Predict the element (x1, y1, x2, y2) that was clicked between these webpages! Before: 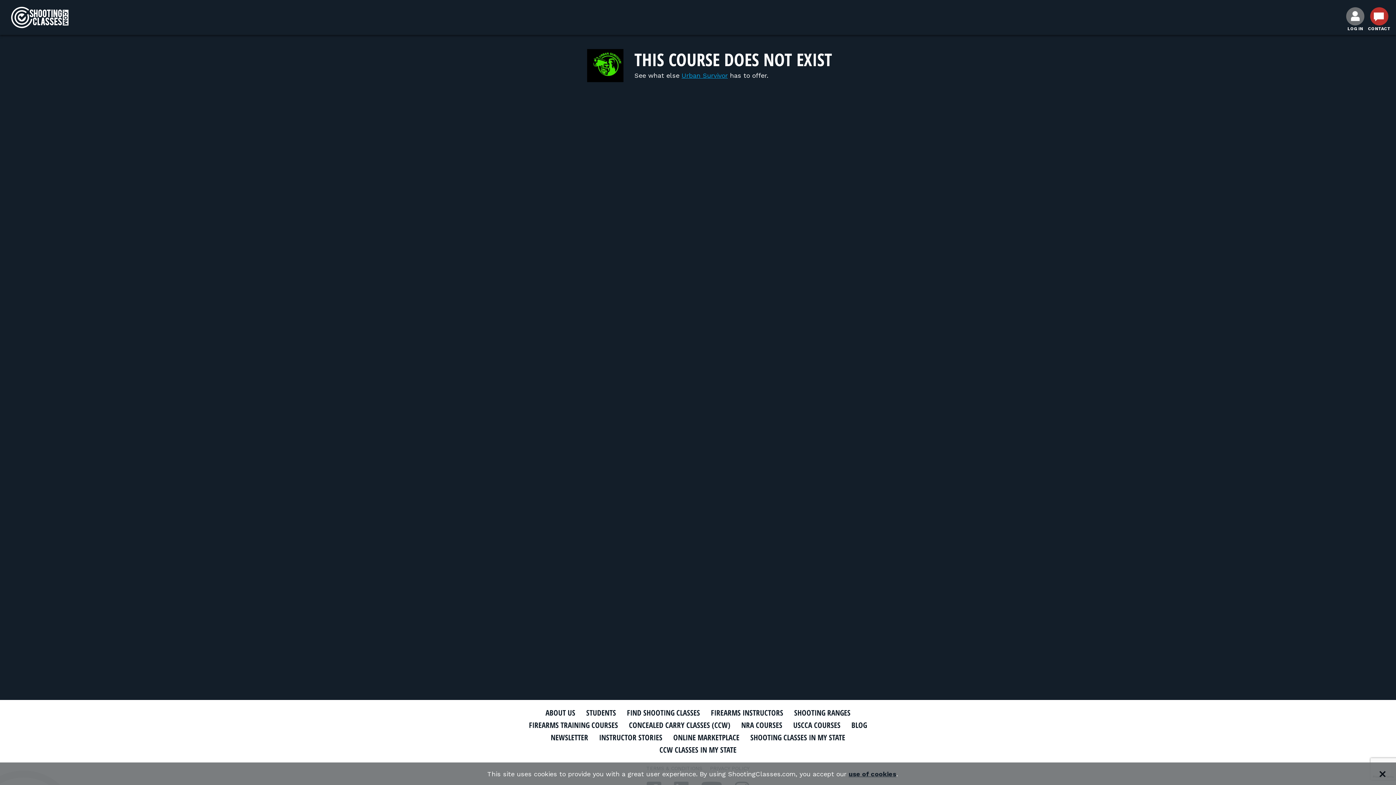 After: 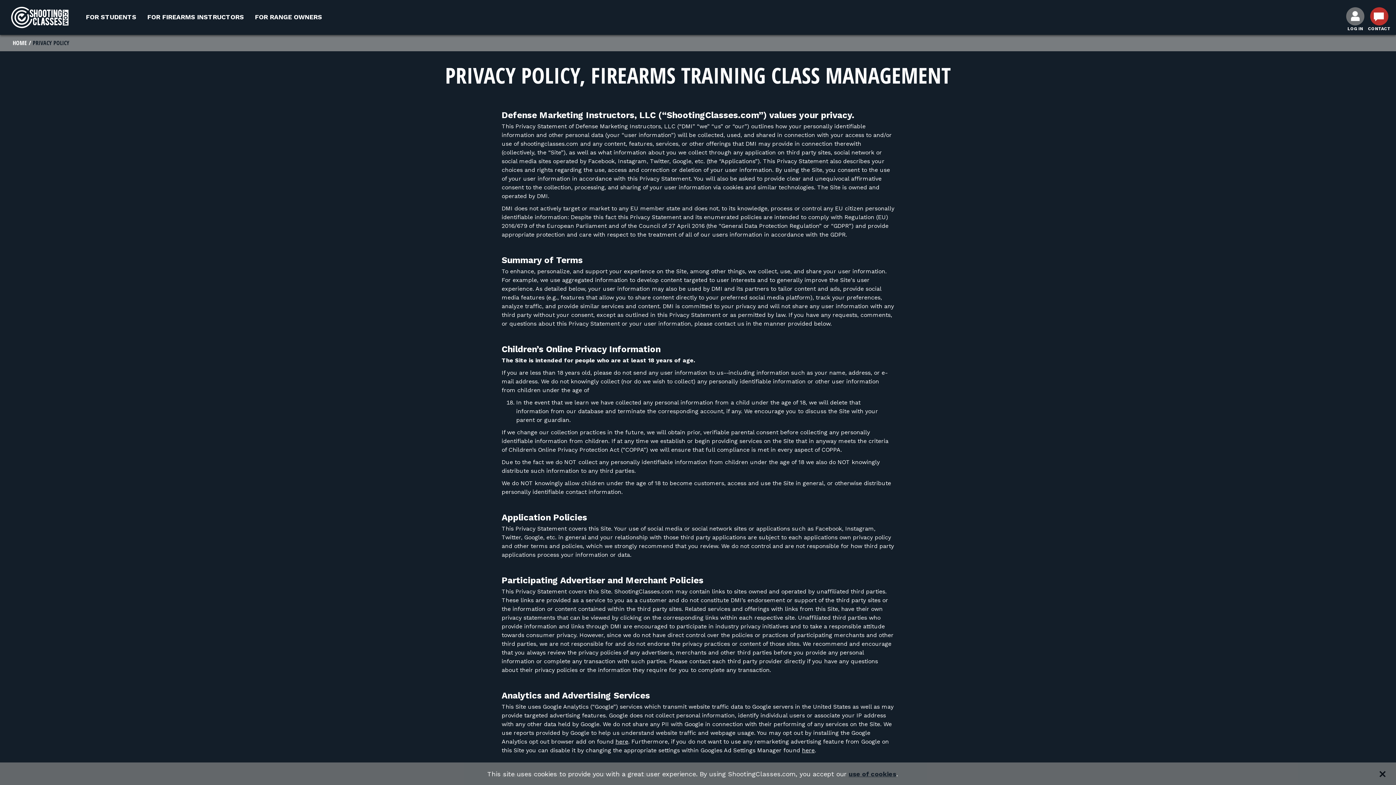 Action: label: use of cookies bbox: (848, 770, 896, 778)